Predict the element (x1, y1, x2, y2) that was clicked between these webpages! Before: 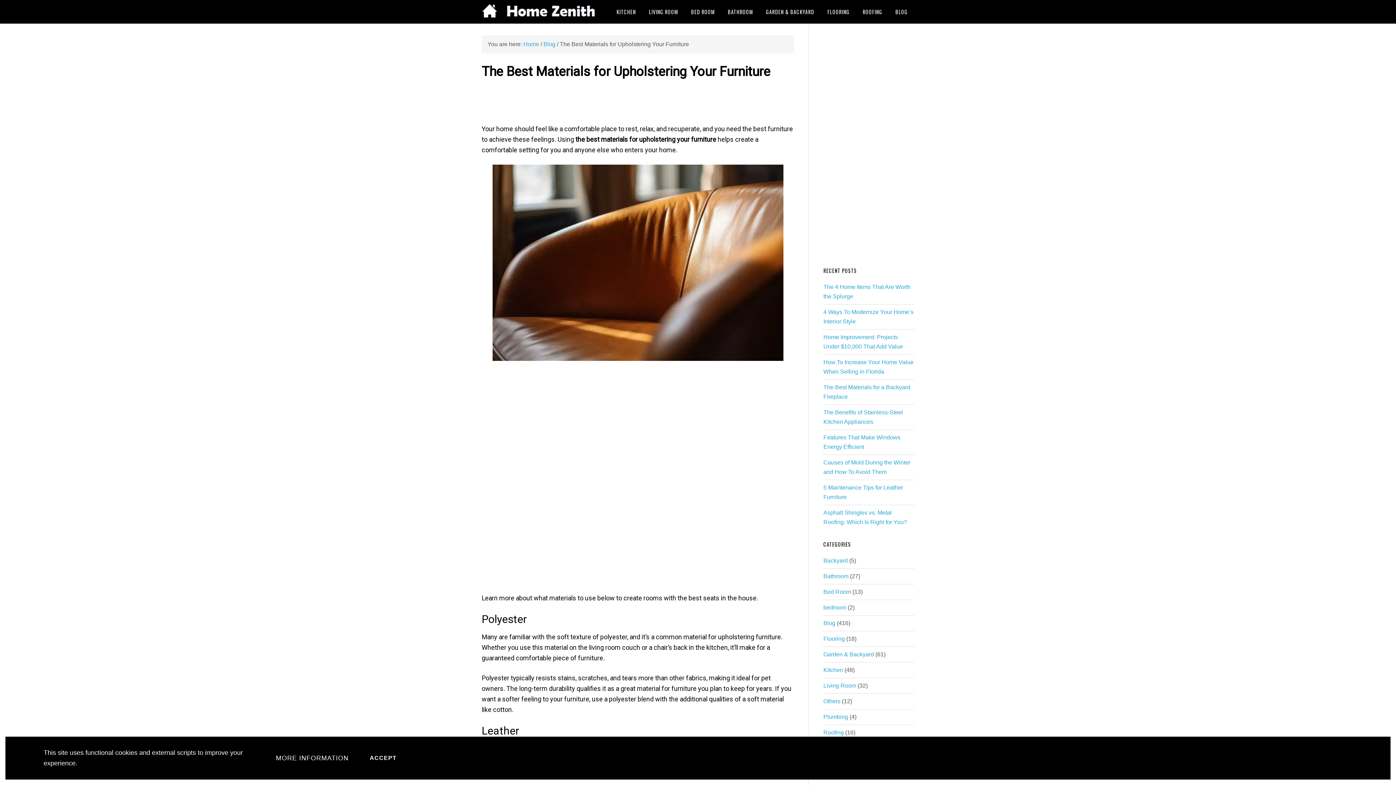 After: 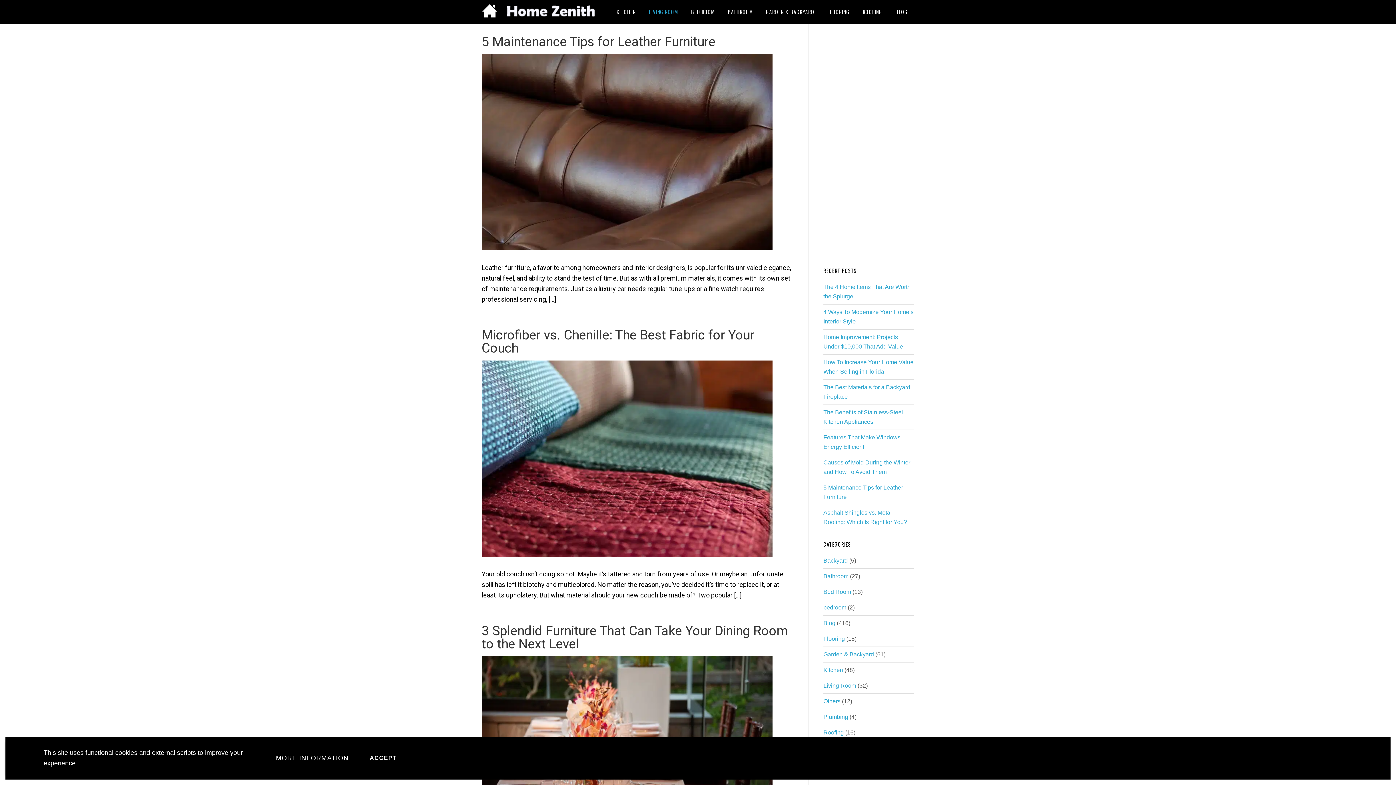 Action: label: Living Room bbox: (823, 682, 856, 689)